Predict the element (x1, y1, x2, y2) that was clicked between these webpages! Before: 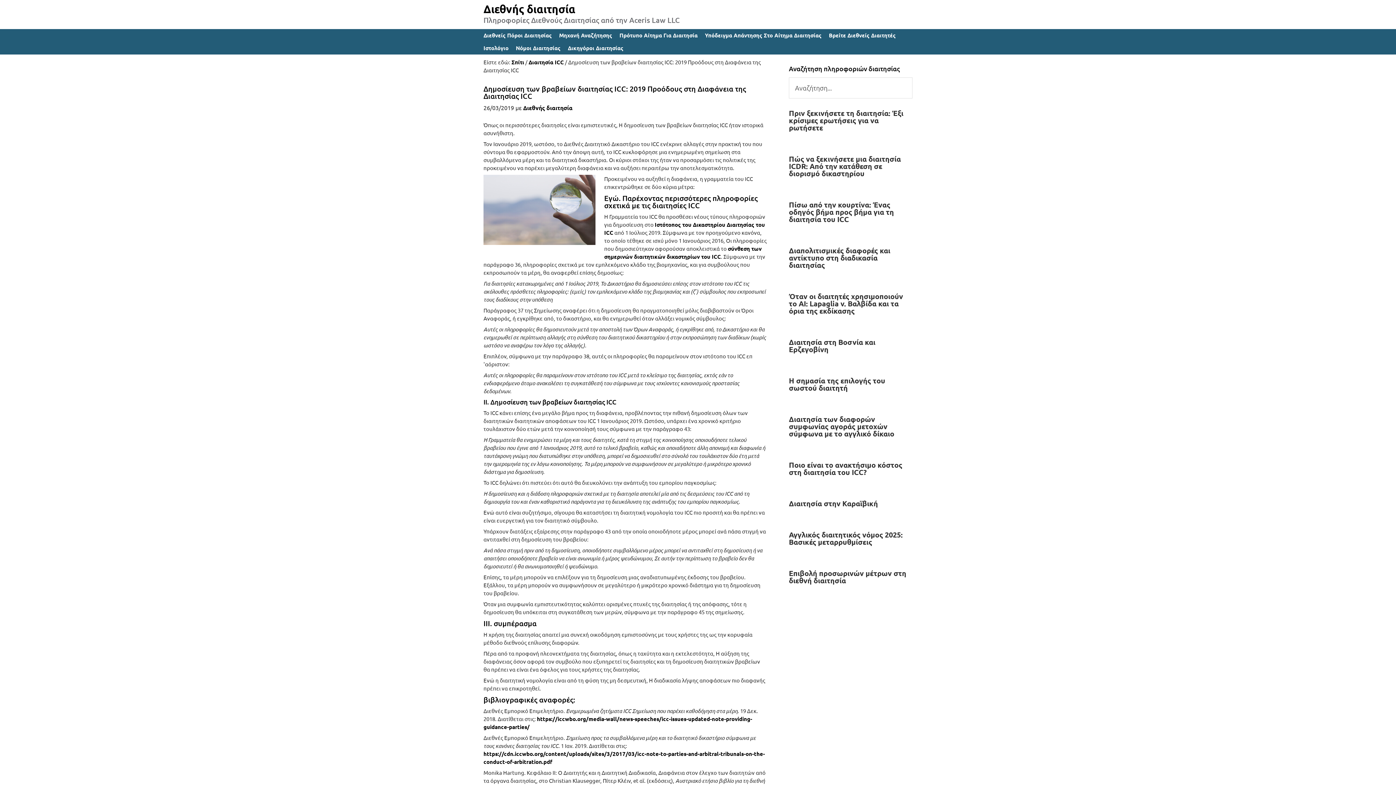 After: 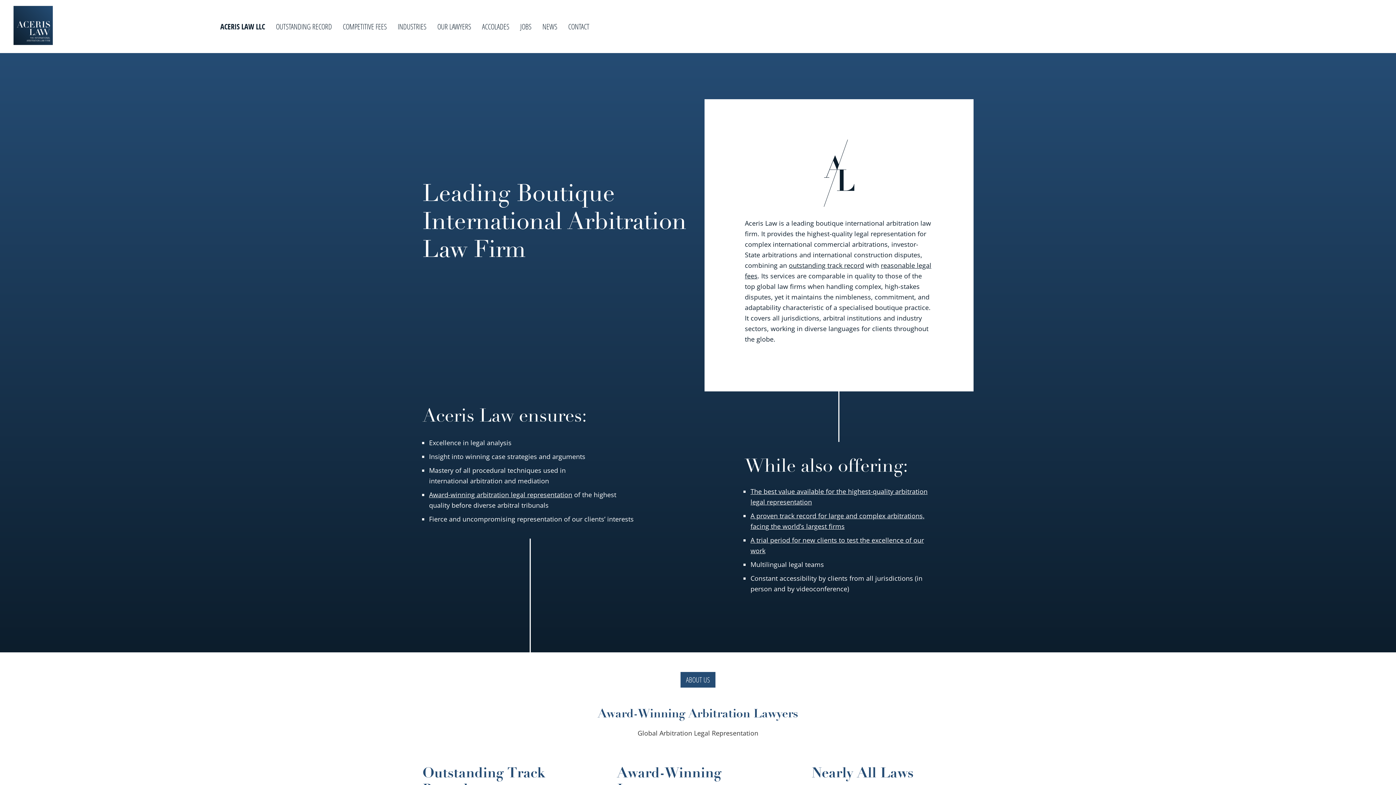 Action: label: Δικηγόροι Διαιτησίας bbox: (564, 41, 627, 54)